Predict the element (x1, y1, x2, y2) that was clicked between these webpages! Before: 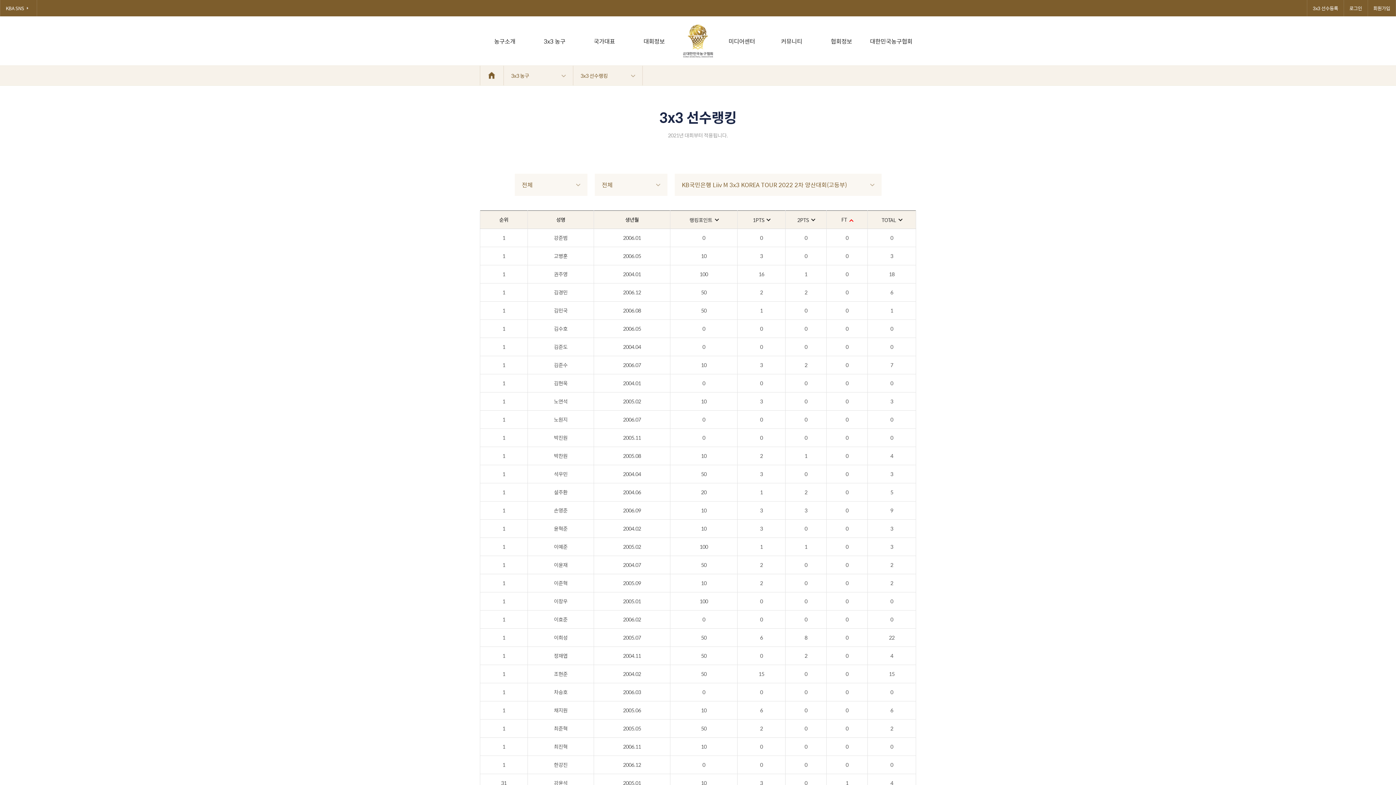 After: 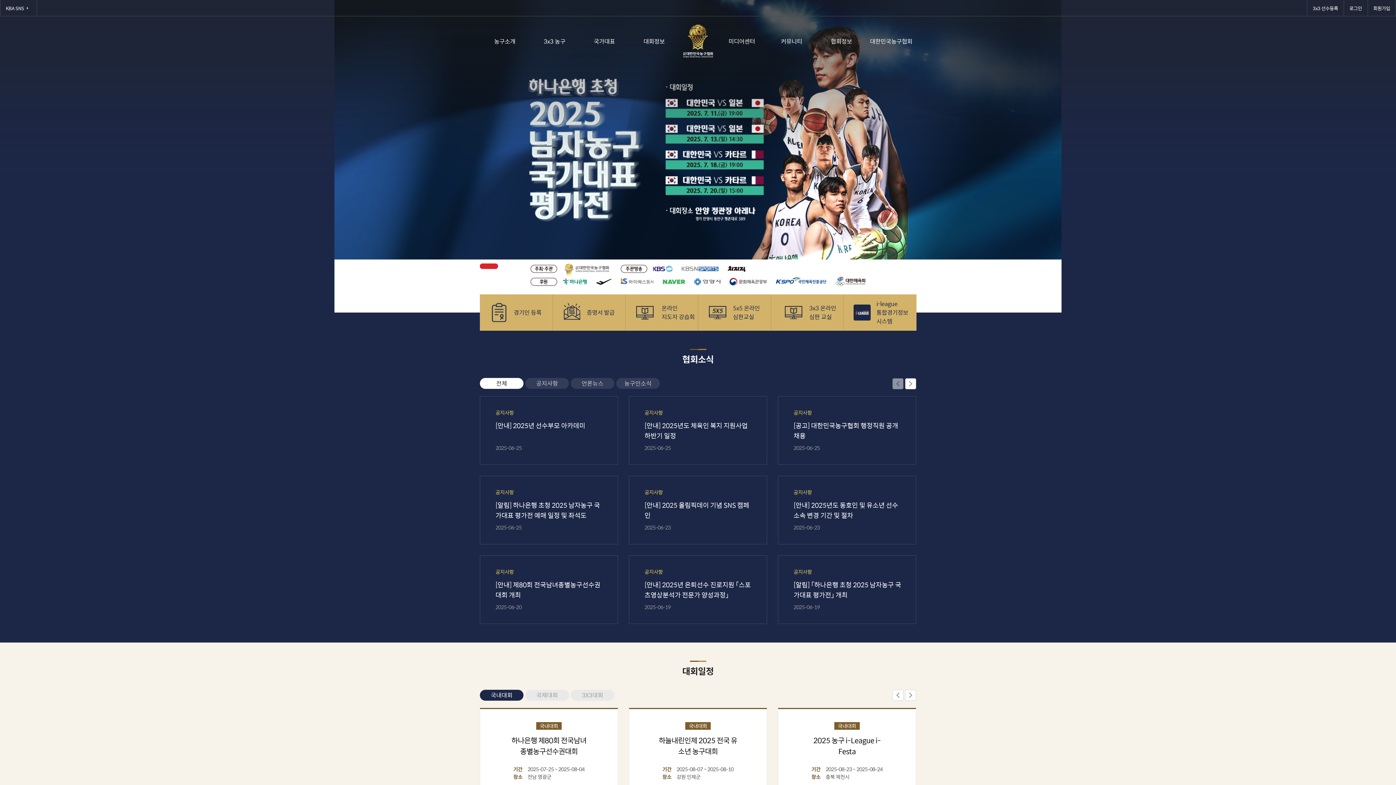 Action: bbox: (480, 65, 503, 85) label: 홈으로